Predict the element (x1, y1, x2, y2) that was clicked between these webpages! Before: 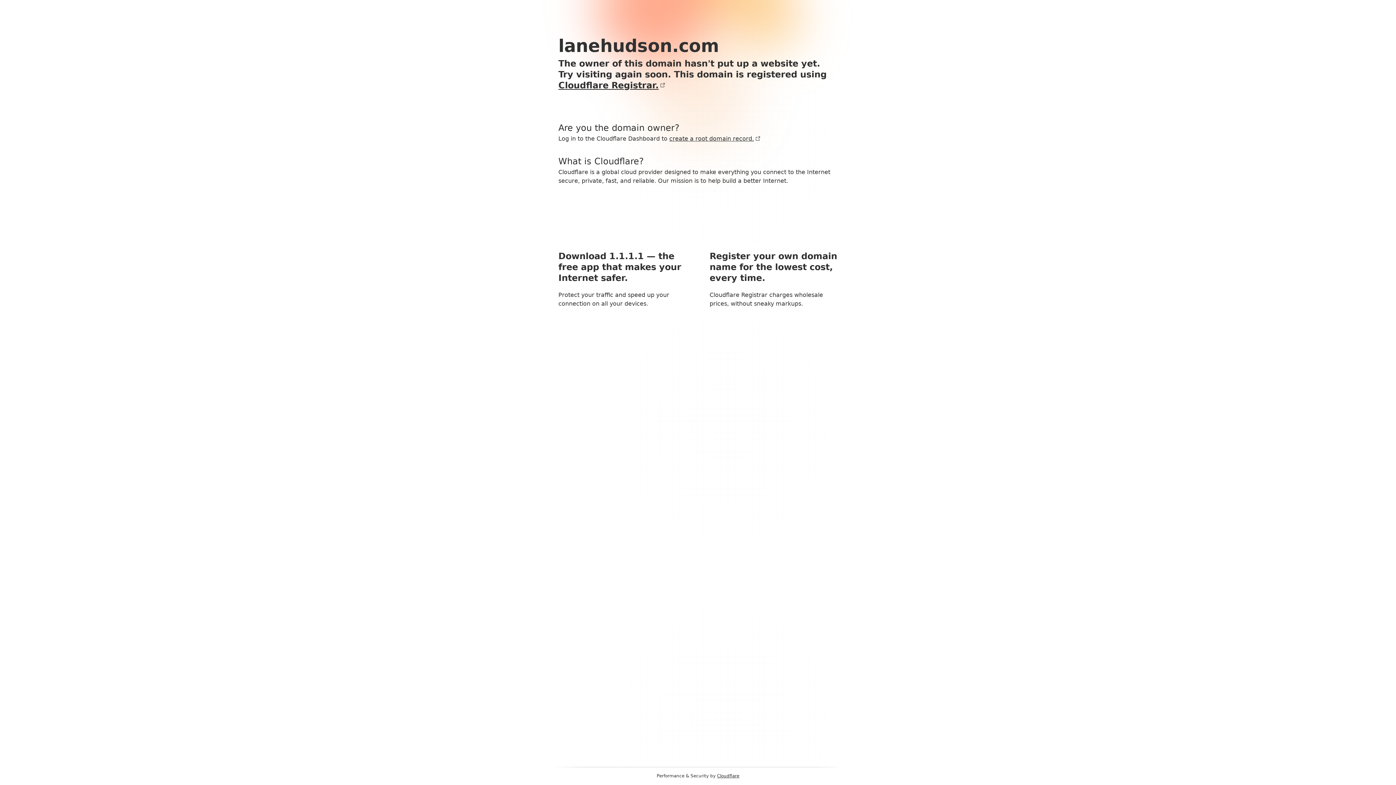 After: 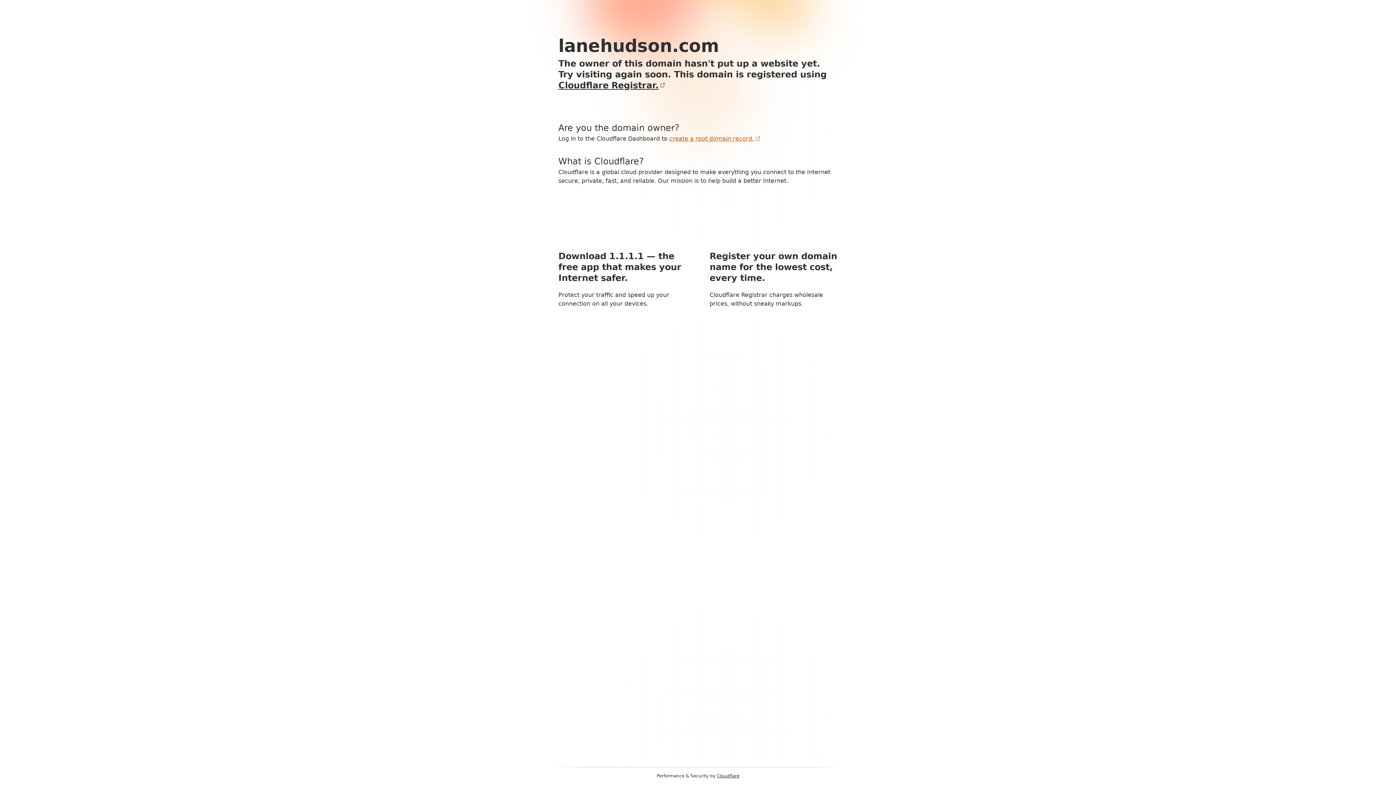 Action: bbox: (669, 134, 760, 143) label: create a root domain record.